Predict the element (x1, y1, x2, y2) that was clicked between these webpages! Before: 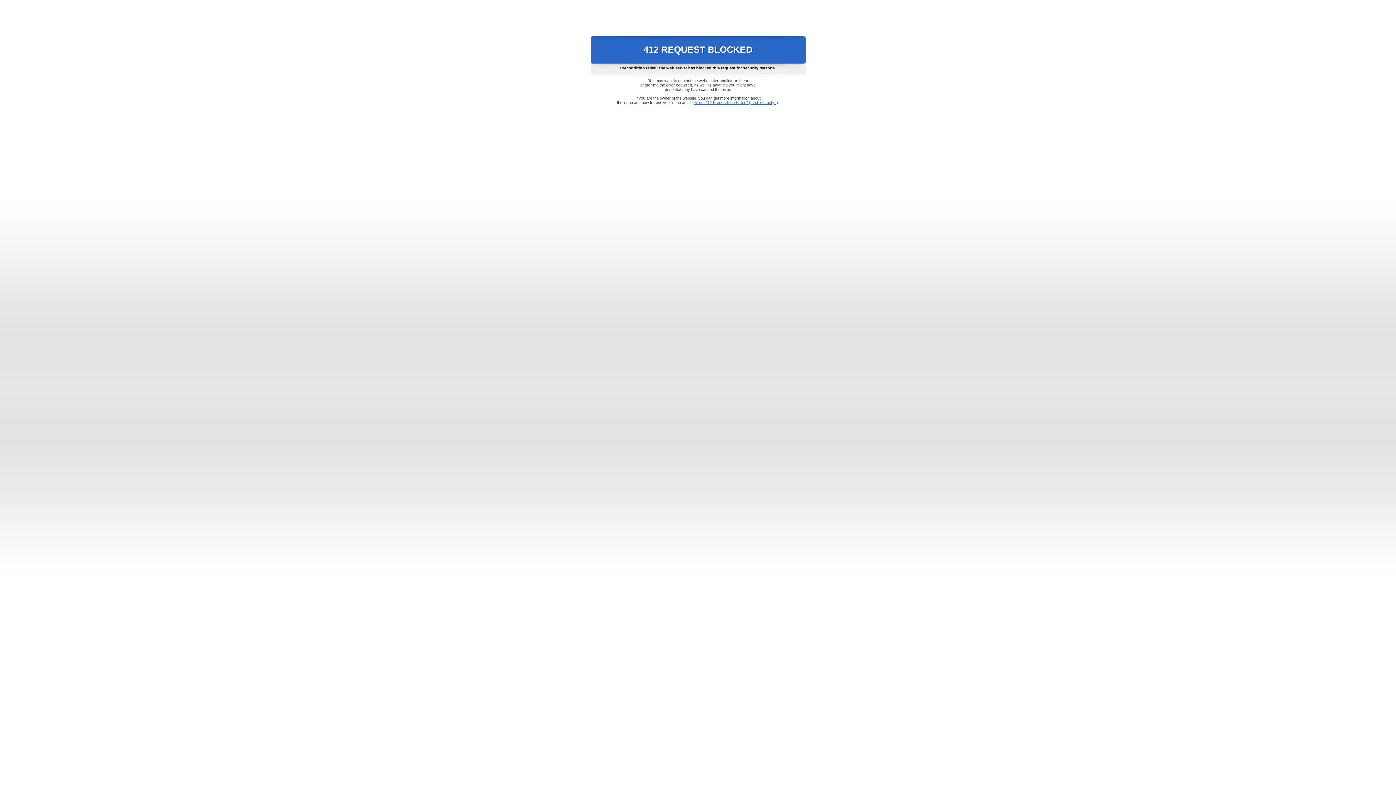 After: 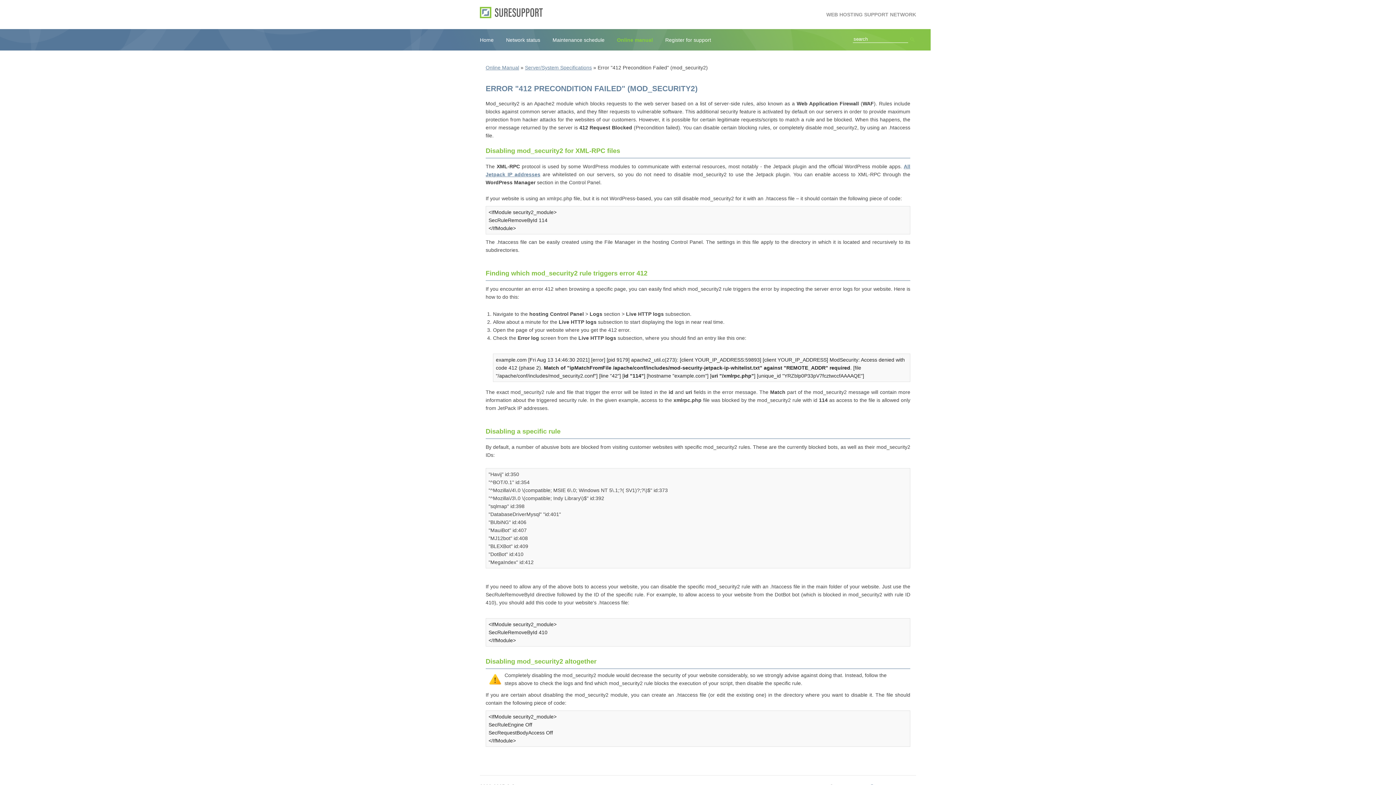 Action: bbox: (693, 100, 778, 104) label: Error "412 Precondition Failed" (mod_security2)